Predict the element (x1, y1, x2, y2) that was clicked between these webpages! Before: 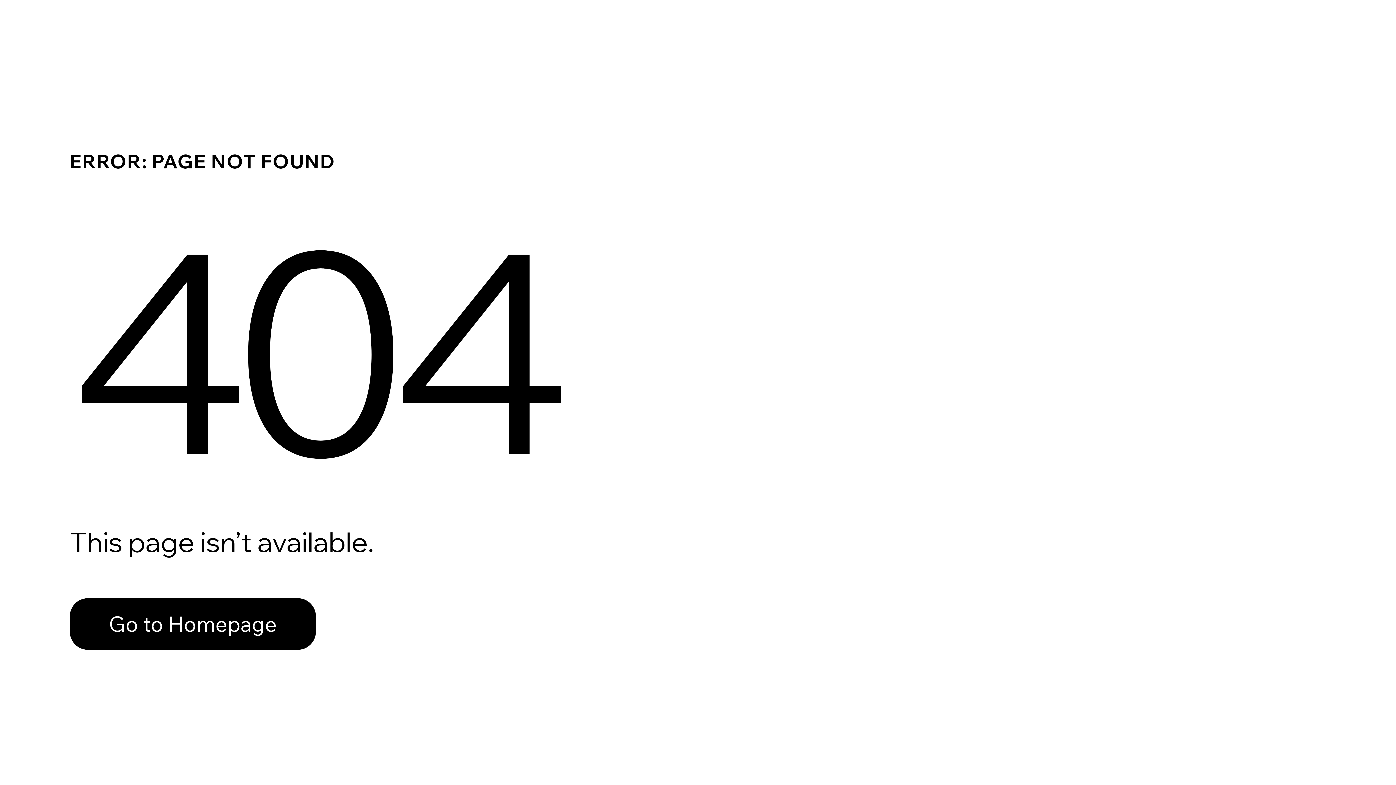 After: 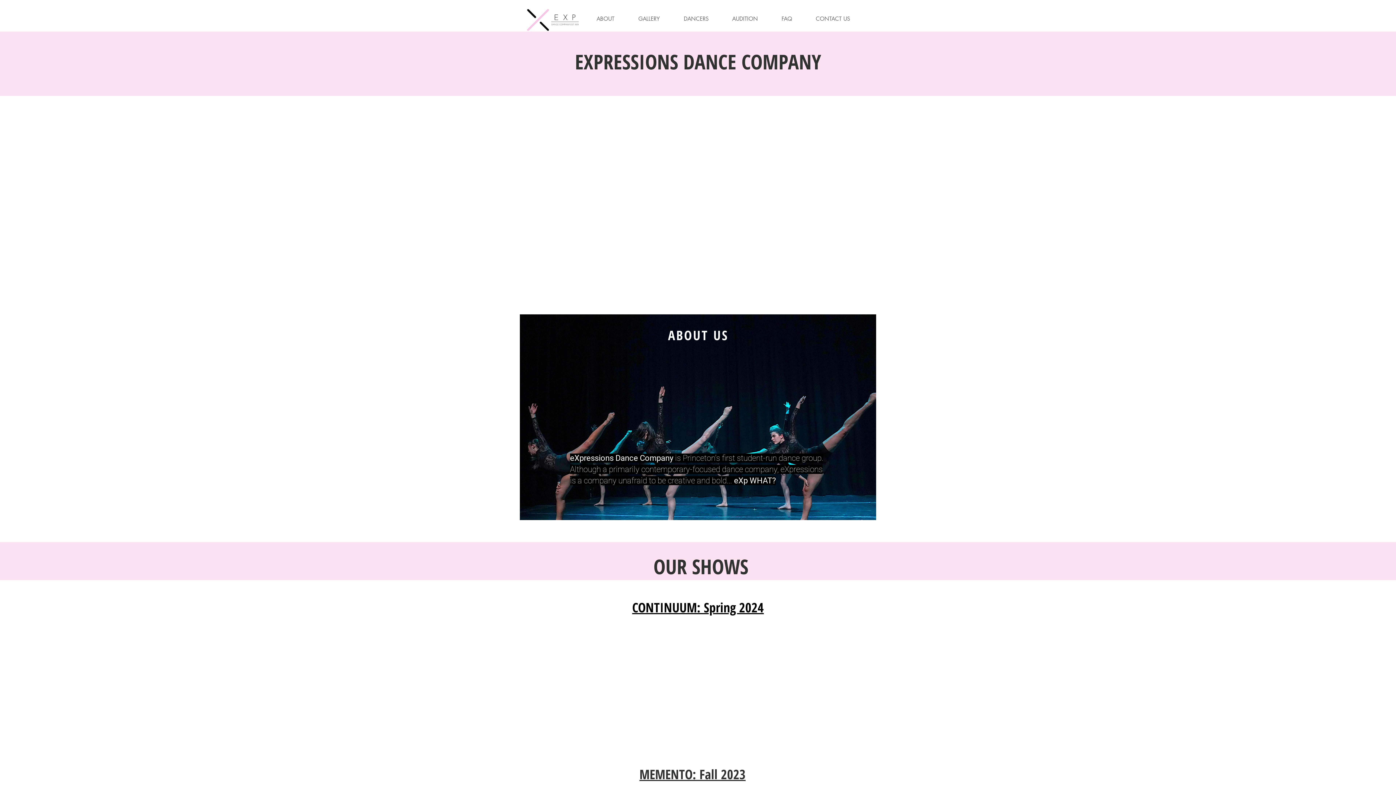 Action: bbox: (69, 598, 316, 650) label: Go to Homepage